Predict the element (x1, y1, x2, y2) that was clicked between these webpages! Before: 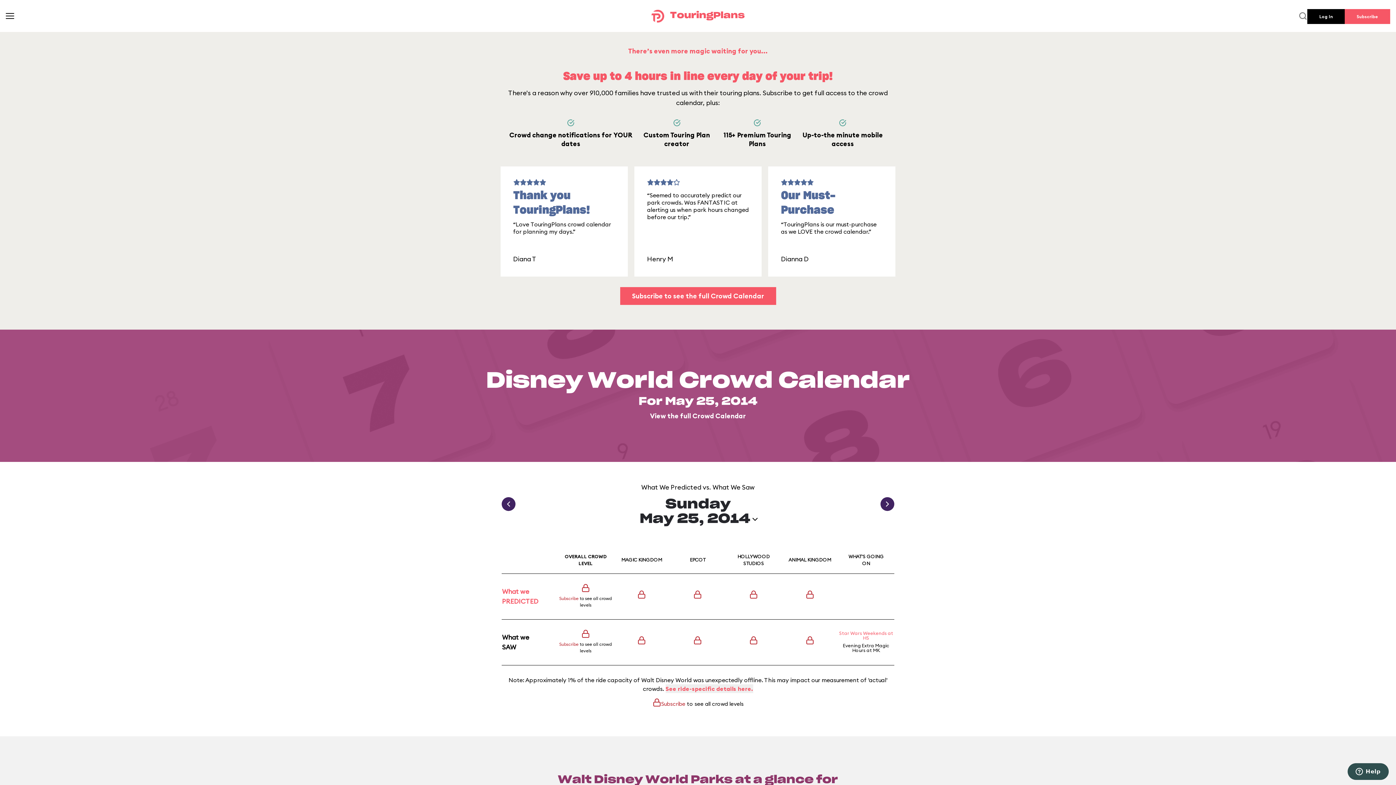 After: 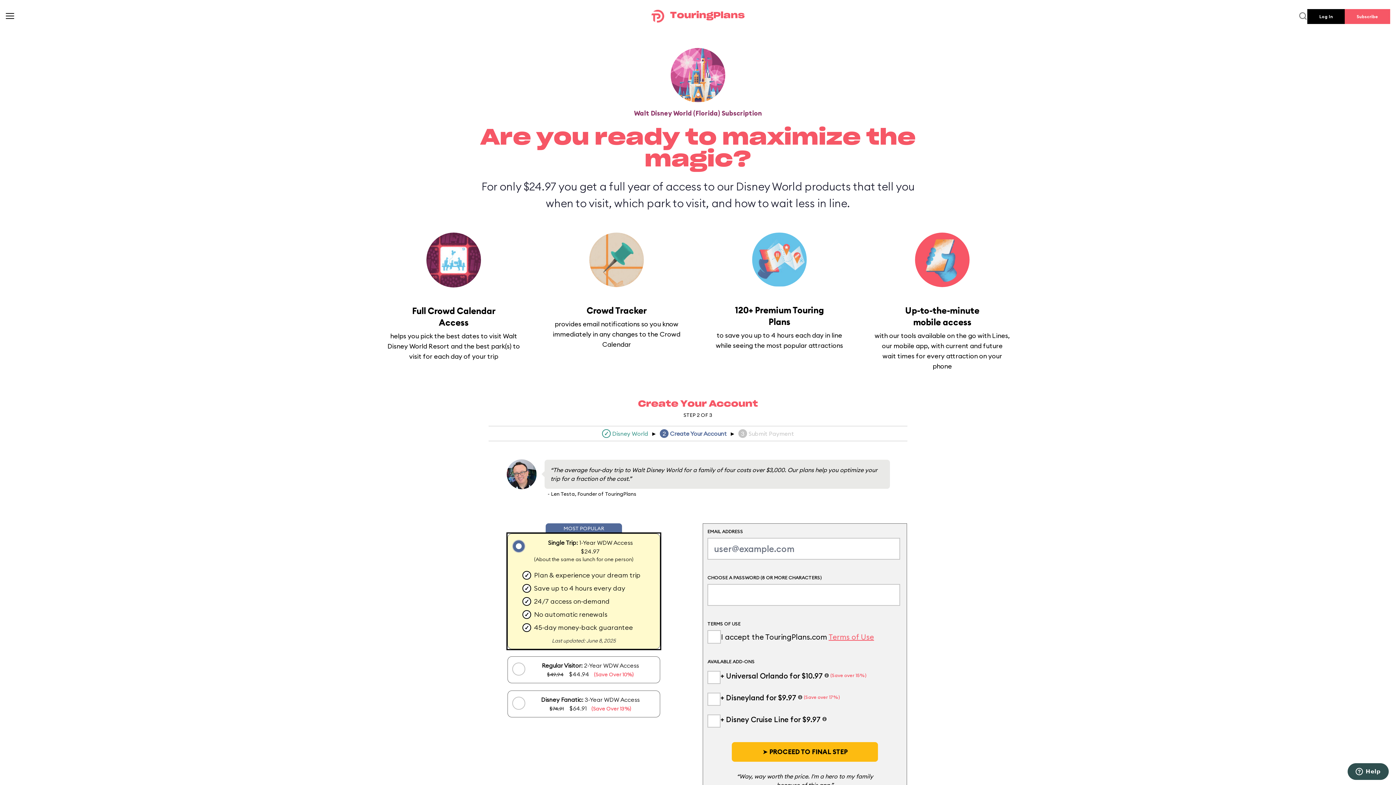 Action: bbox: (620, 287, 776, 305) label: Subscribe to see the full Crowd Calendar